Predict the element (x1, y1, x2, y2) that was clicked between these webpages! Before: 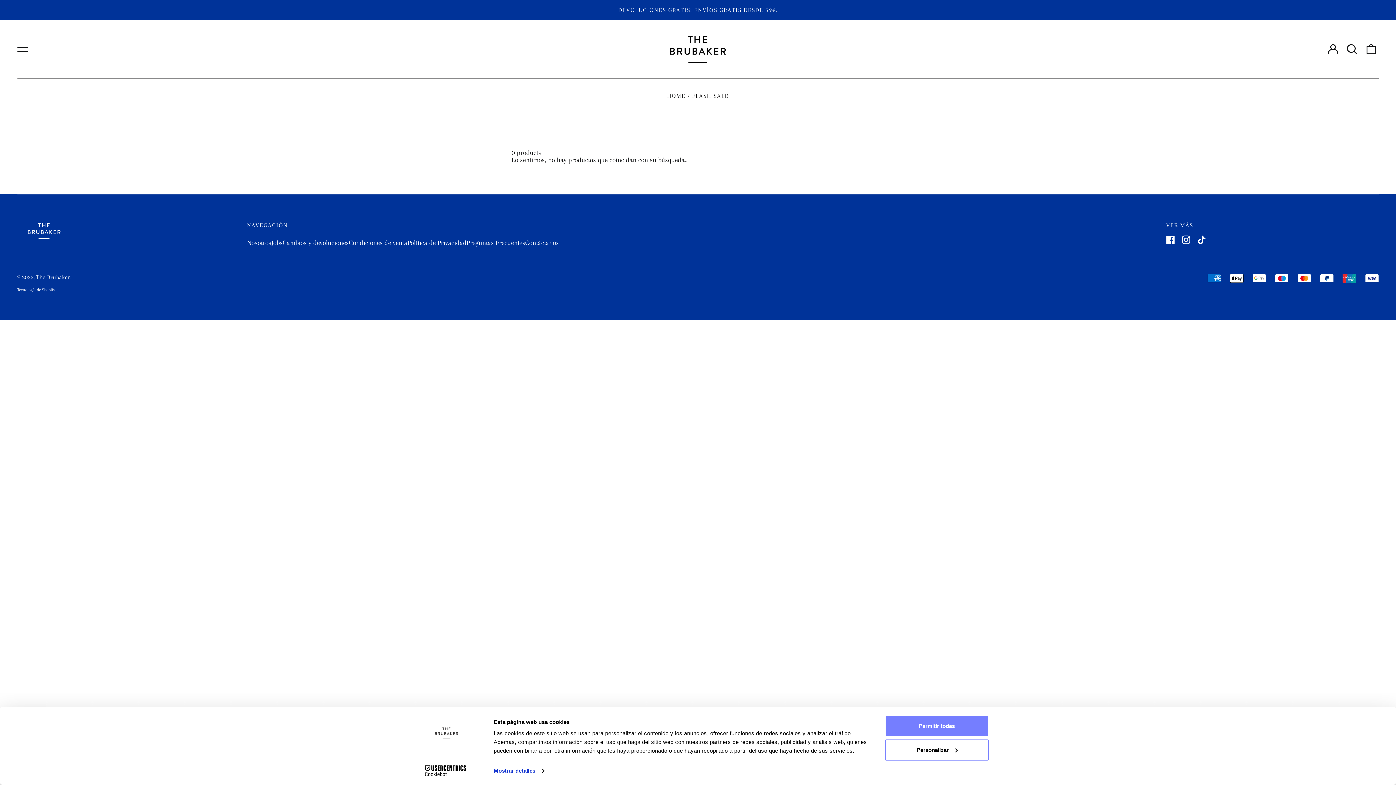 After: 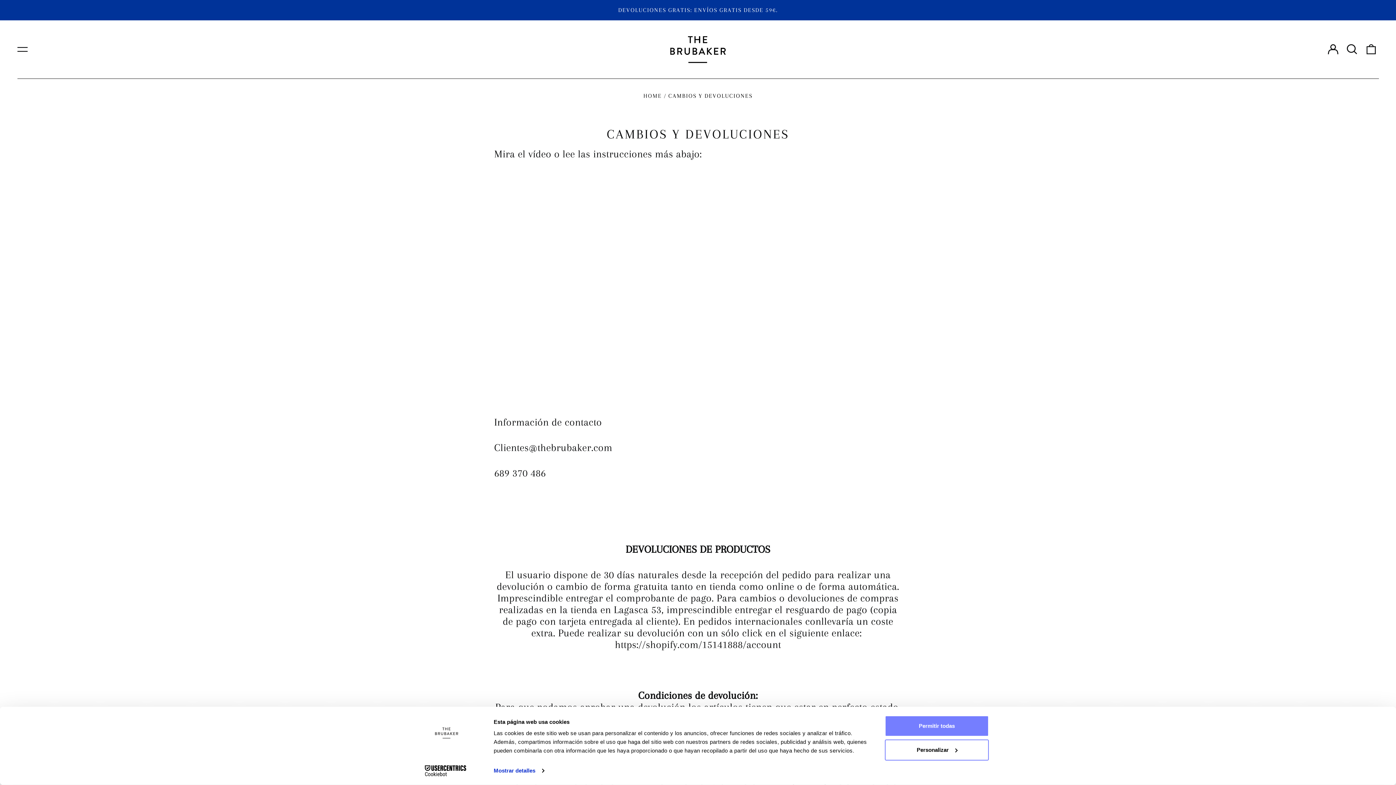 Action: label: Cambios y devoluciones bbox: (282, 239, 348, 246)